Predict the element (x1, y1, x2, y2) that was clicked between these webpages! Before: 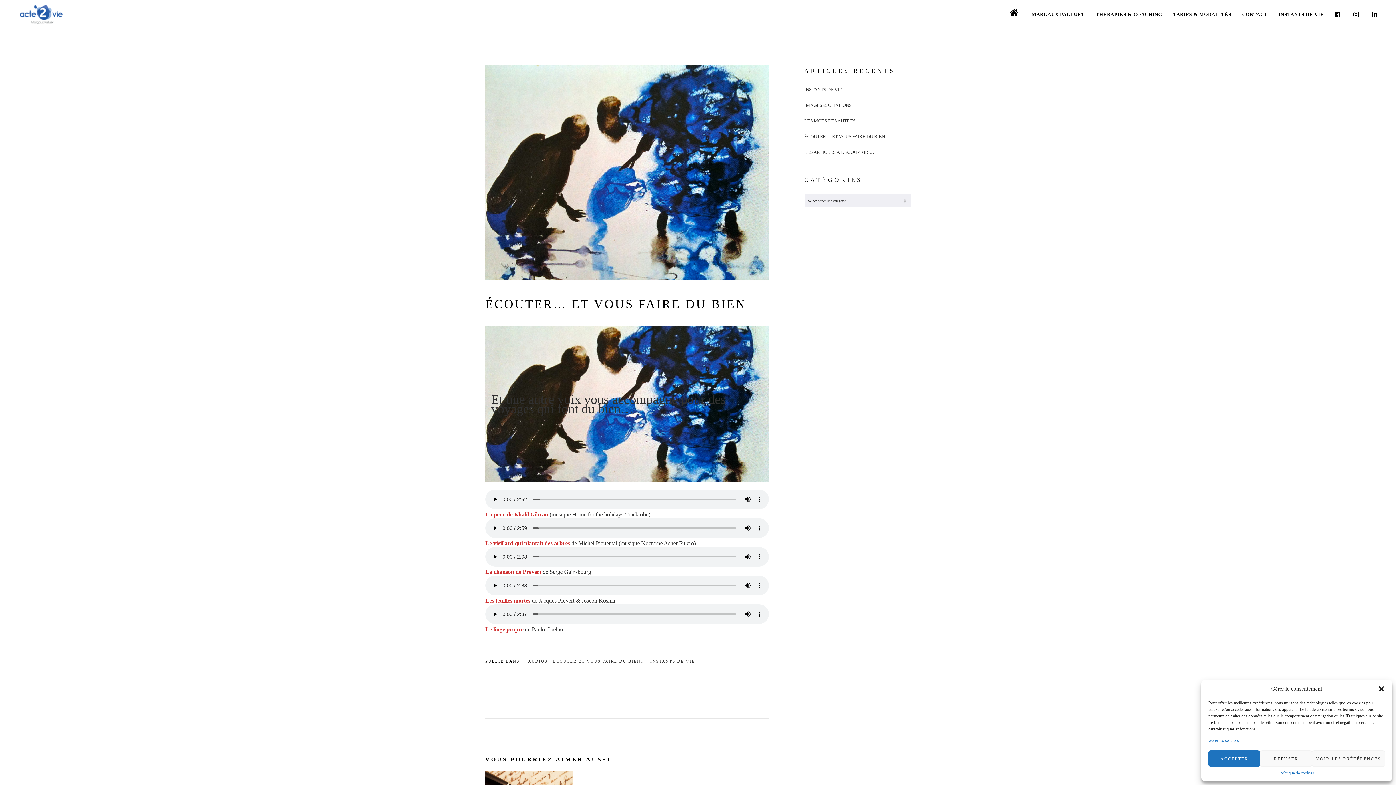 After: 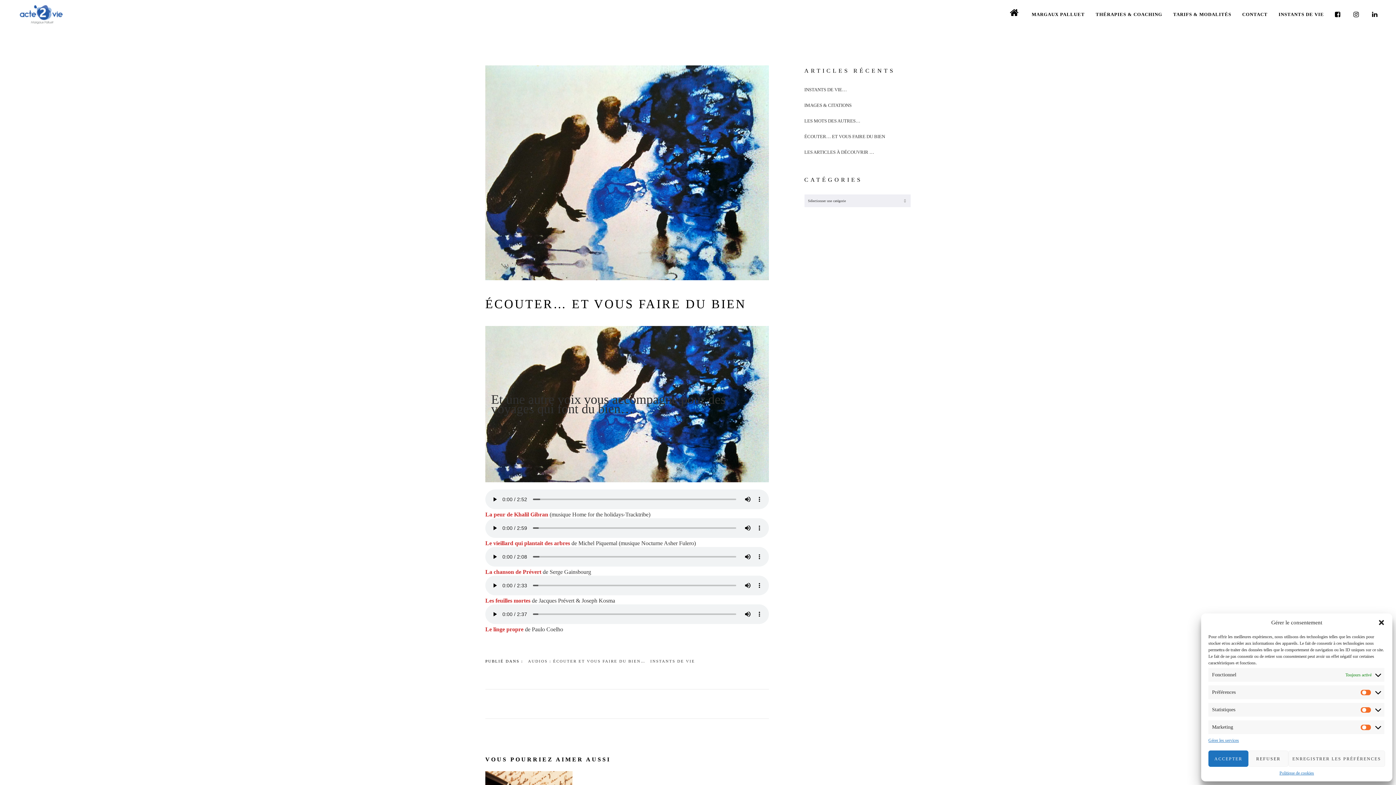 Action: label: VOIR LES PRÉFÉRENCES bbox: (1312, 750, 1385, 767)